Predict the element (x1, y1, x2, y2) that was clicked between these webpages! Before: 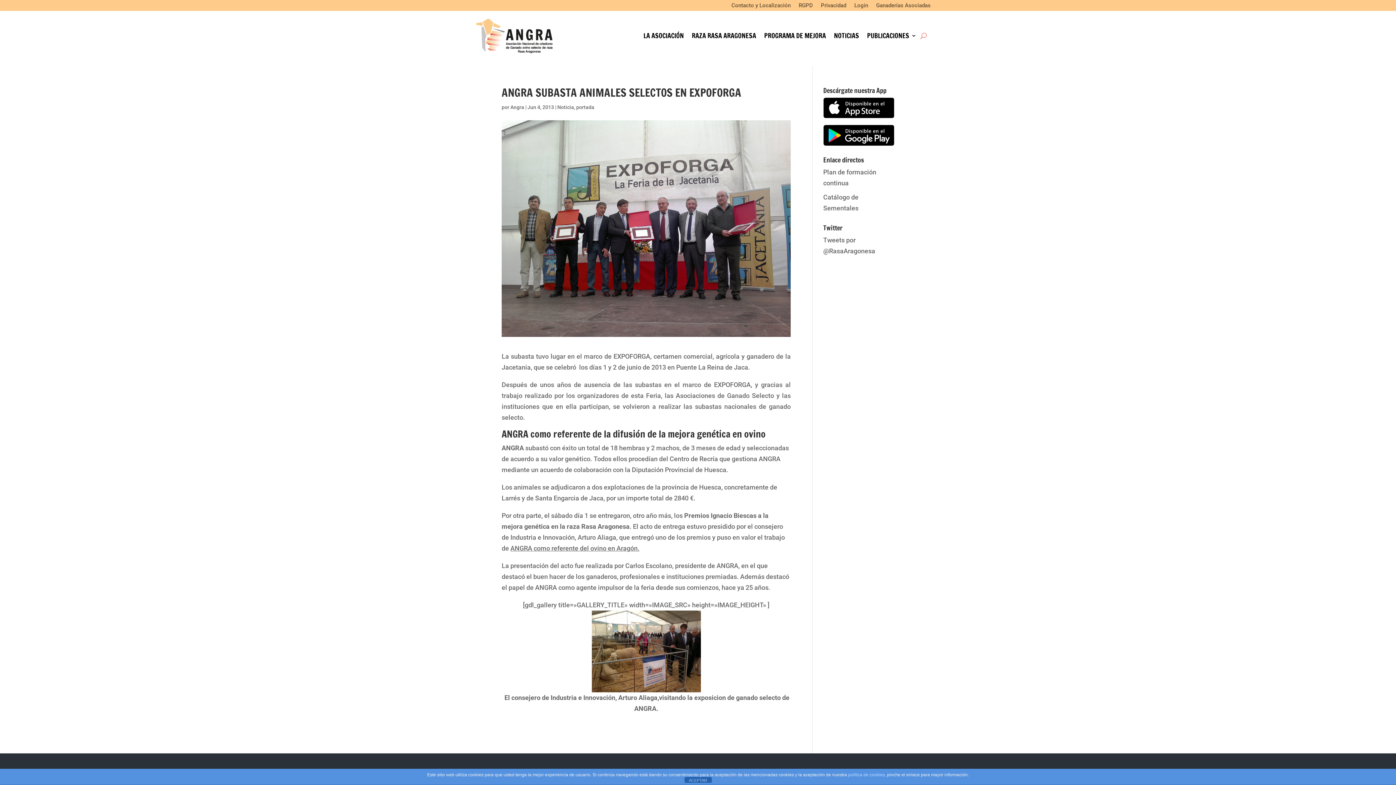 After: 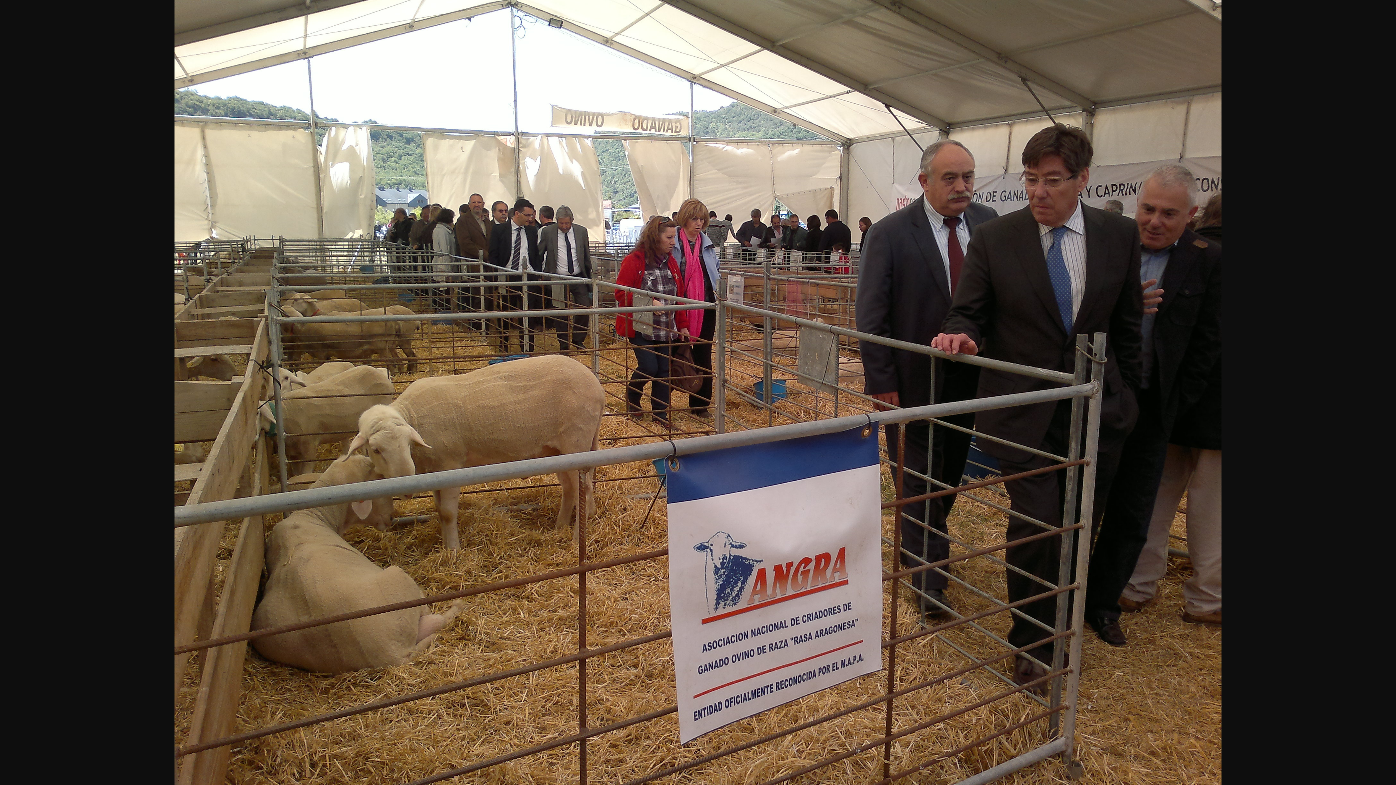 Action: bbox: (501, 610, 790, 692)